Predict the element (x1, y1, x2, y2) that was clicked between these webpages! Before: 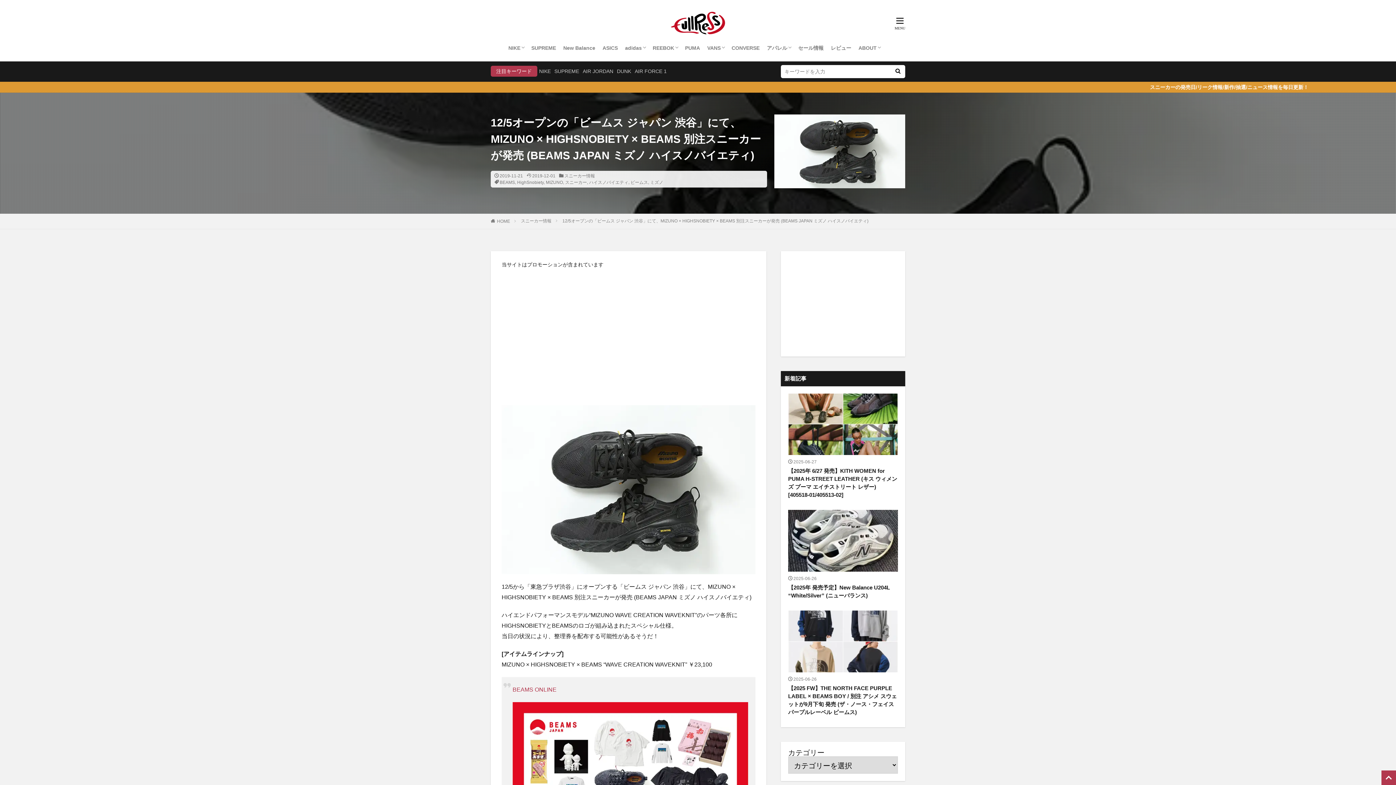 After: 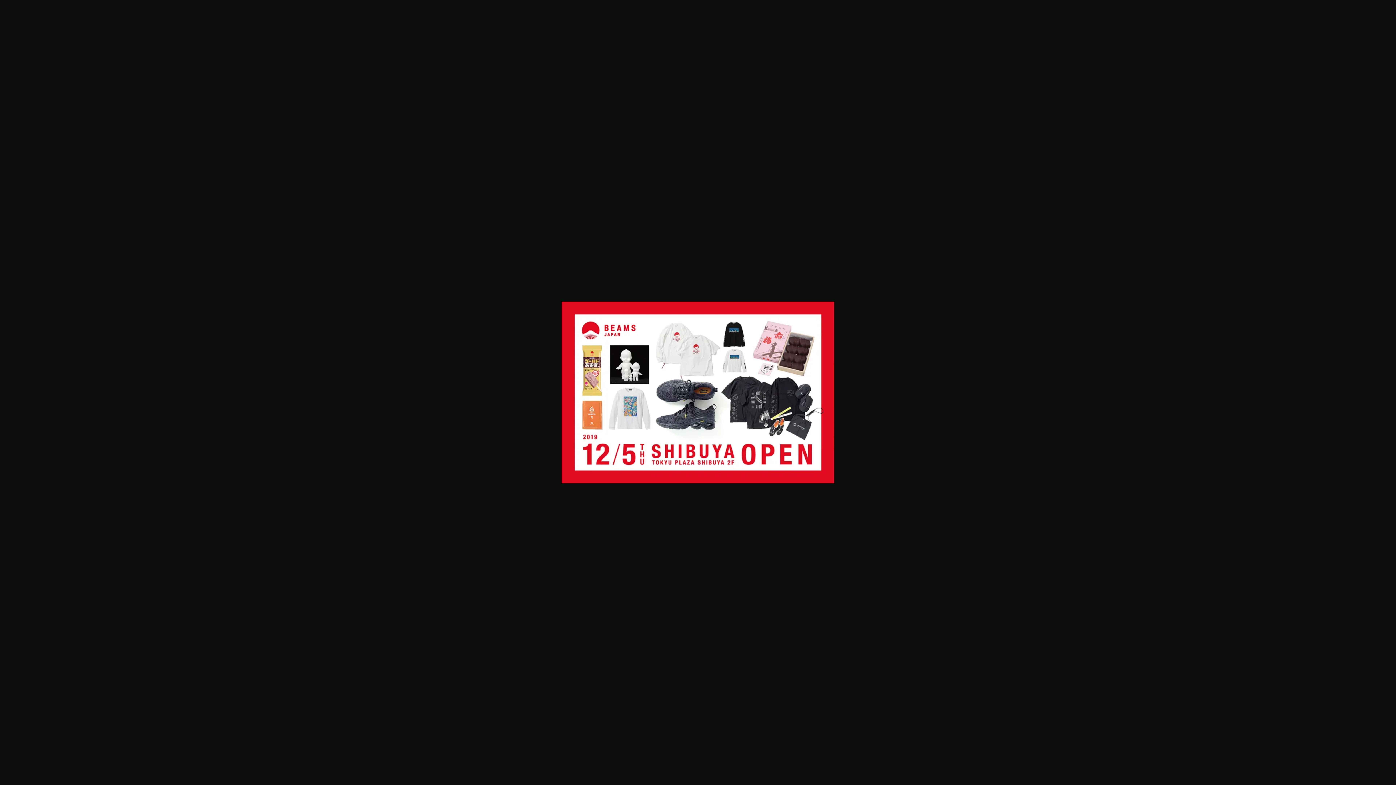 Action: bbox: (512, 702, 748, 859)